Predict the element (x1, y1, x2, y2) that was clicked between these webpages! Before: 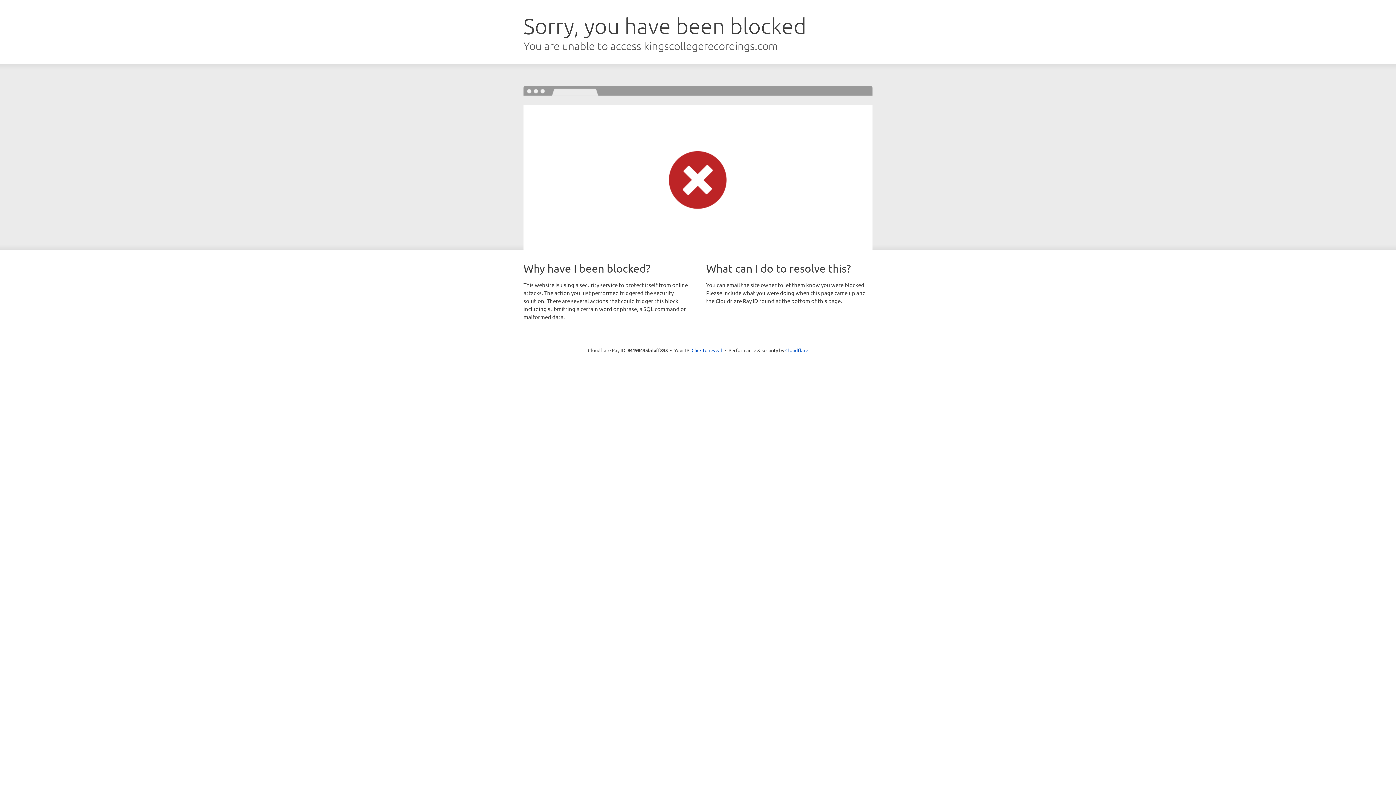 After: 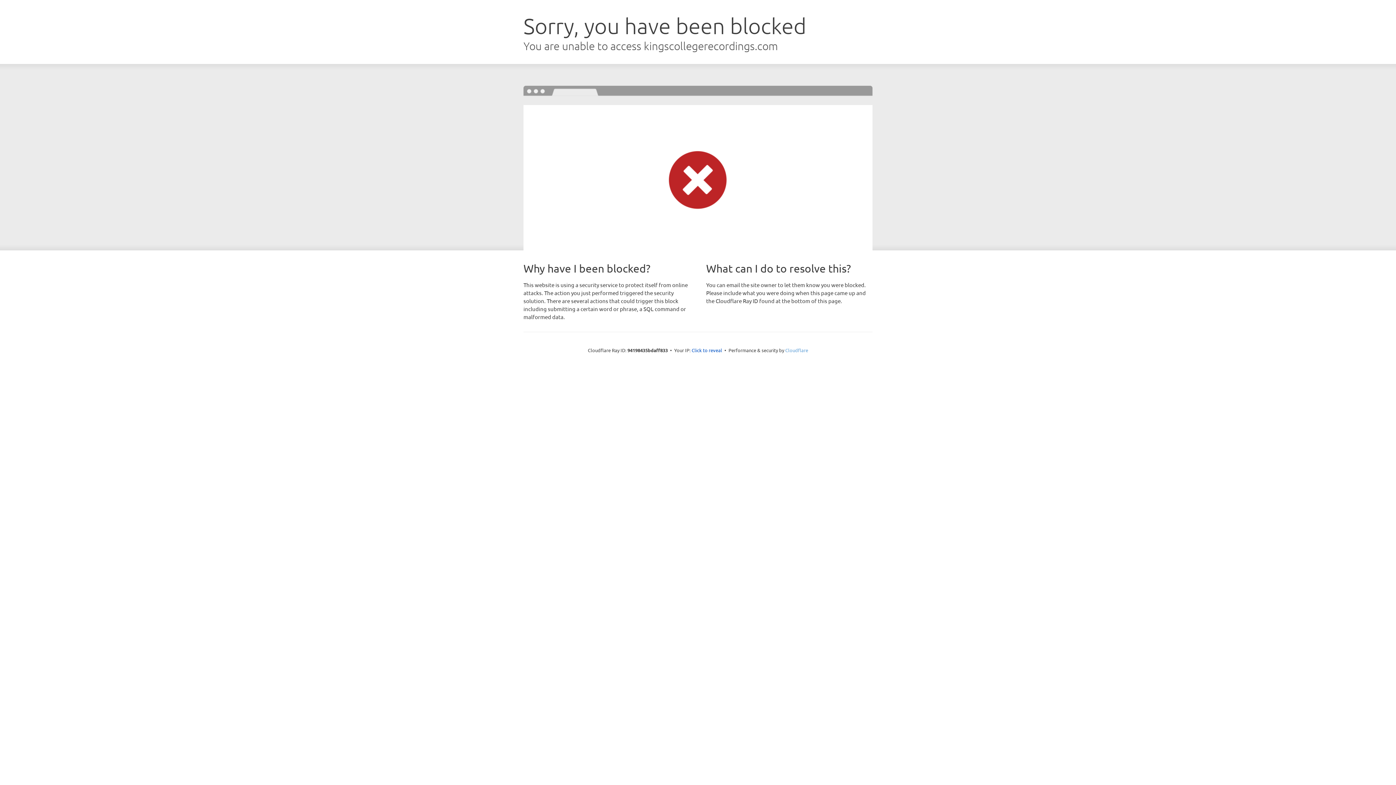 Action: bbox: (785, 347, 808, 353) label: Cloudflare